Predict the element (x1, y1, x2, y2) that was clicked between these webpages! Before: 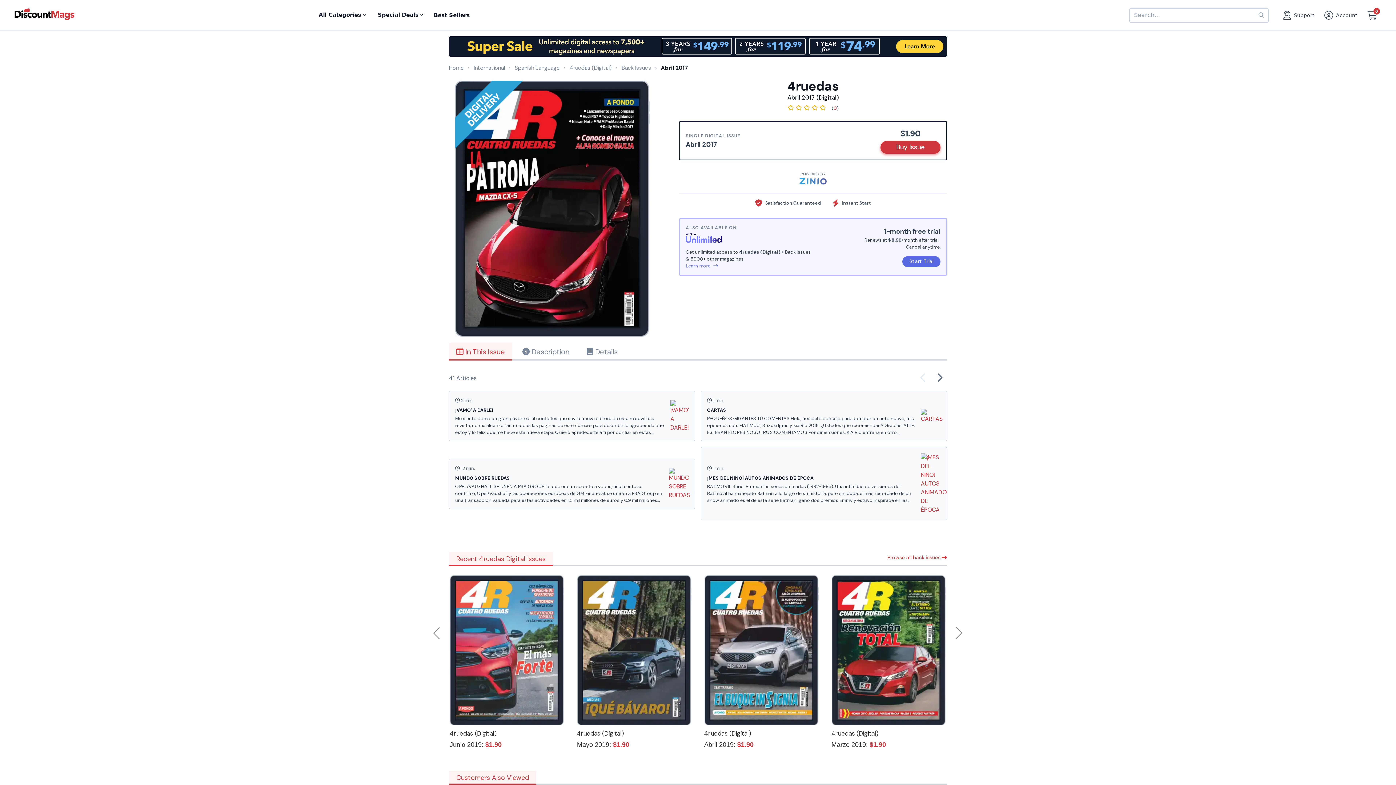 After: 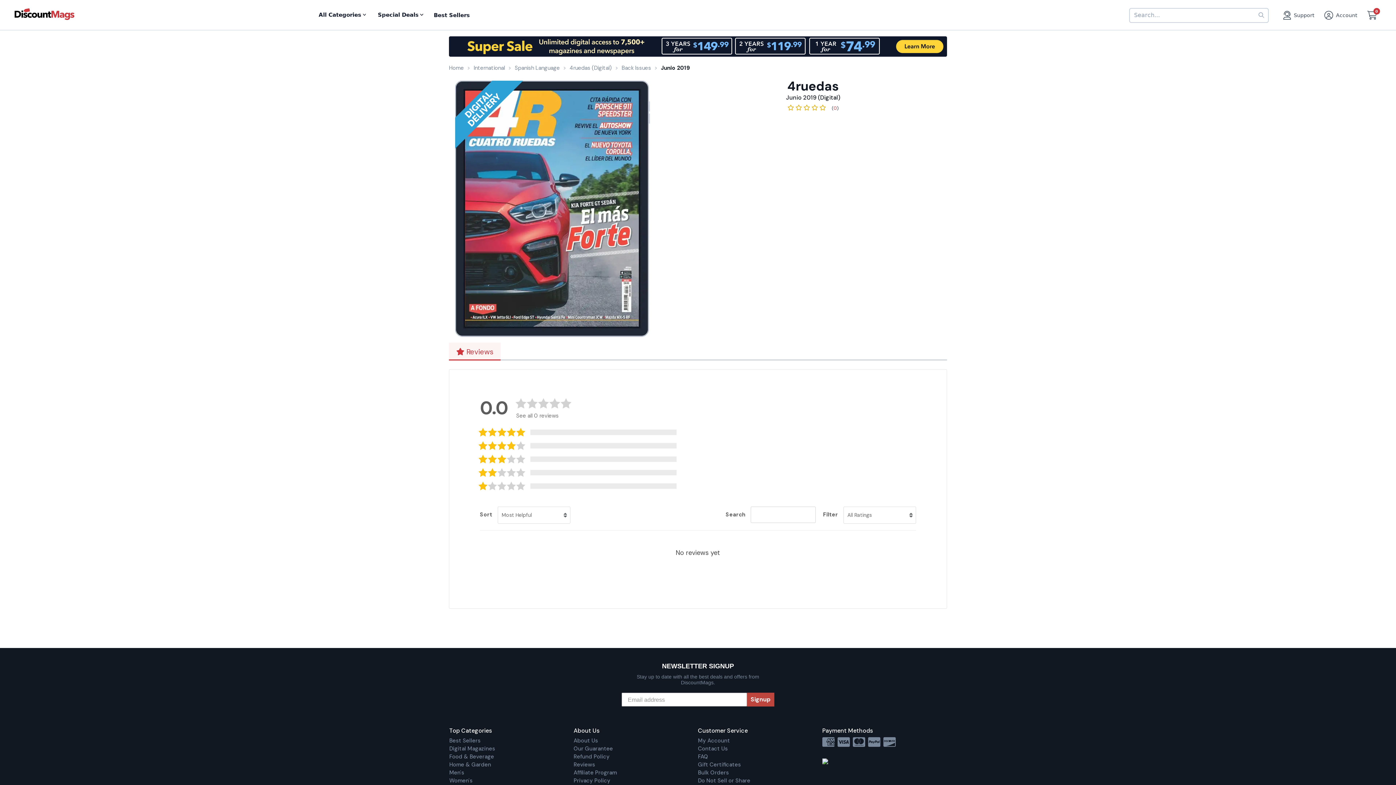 Action: bbox: (450, 541, 564, 691)